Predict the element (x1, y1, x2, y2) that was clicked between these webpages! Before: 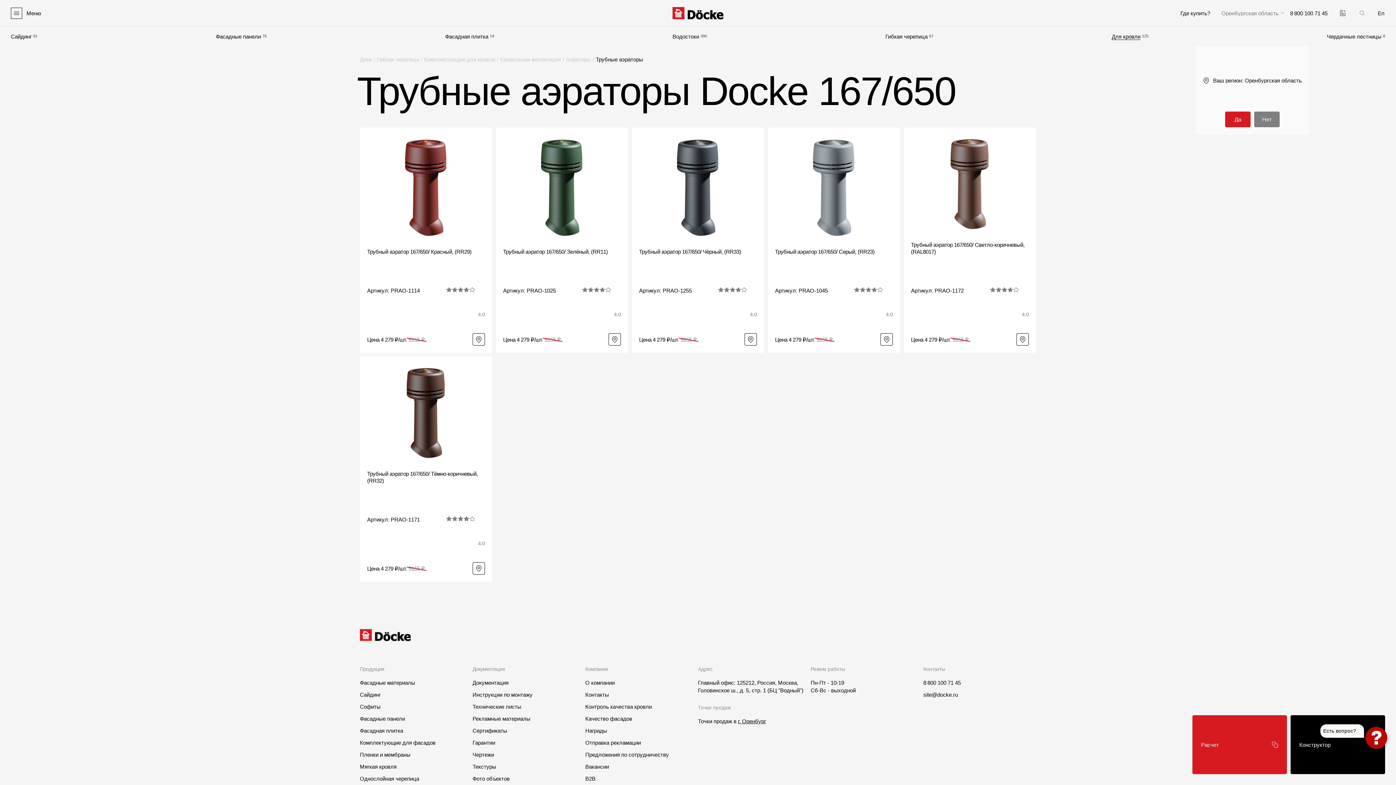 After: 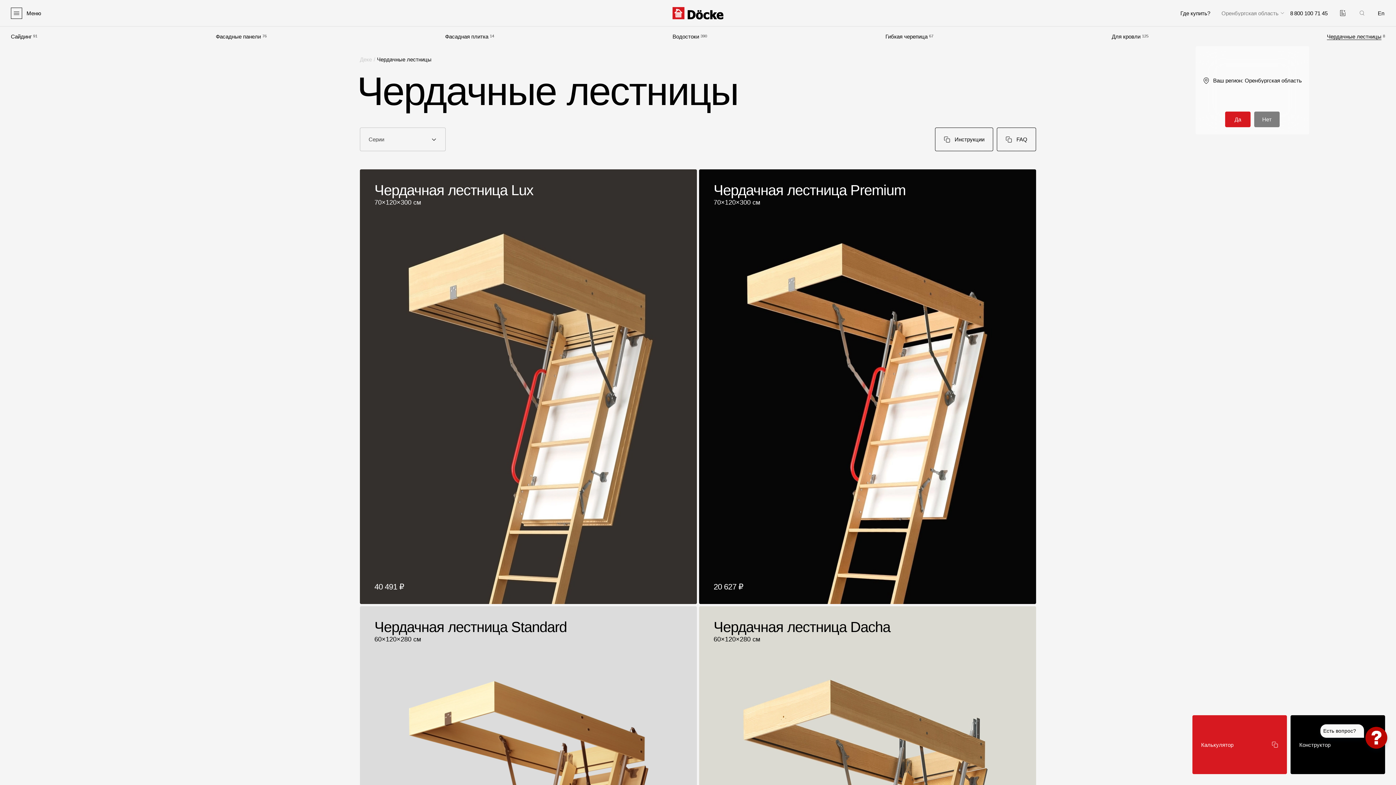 Action: label: Чердачные лестницы bbox: (1327, 33, 1381, 39)